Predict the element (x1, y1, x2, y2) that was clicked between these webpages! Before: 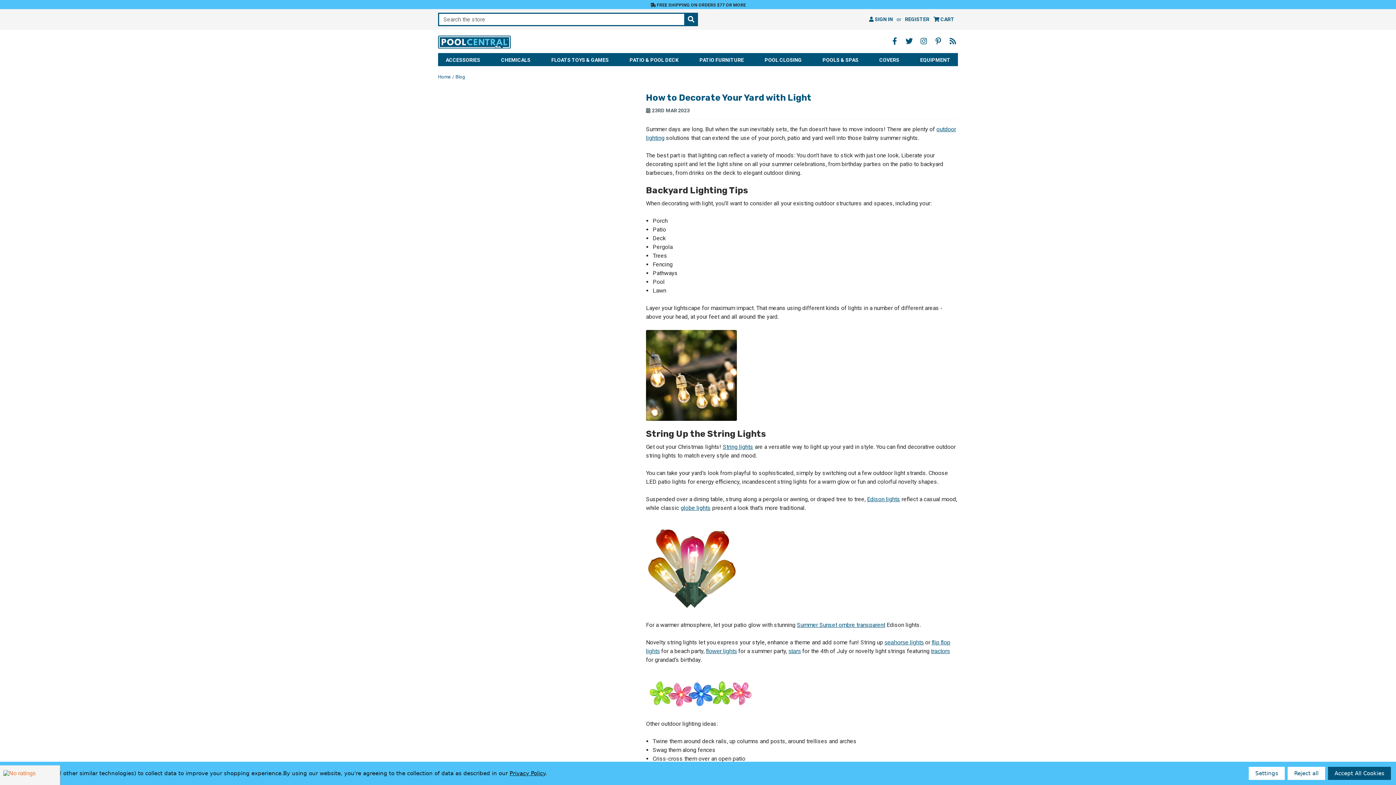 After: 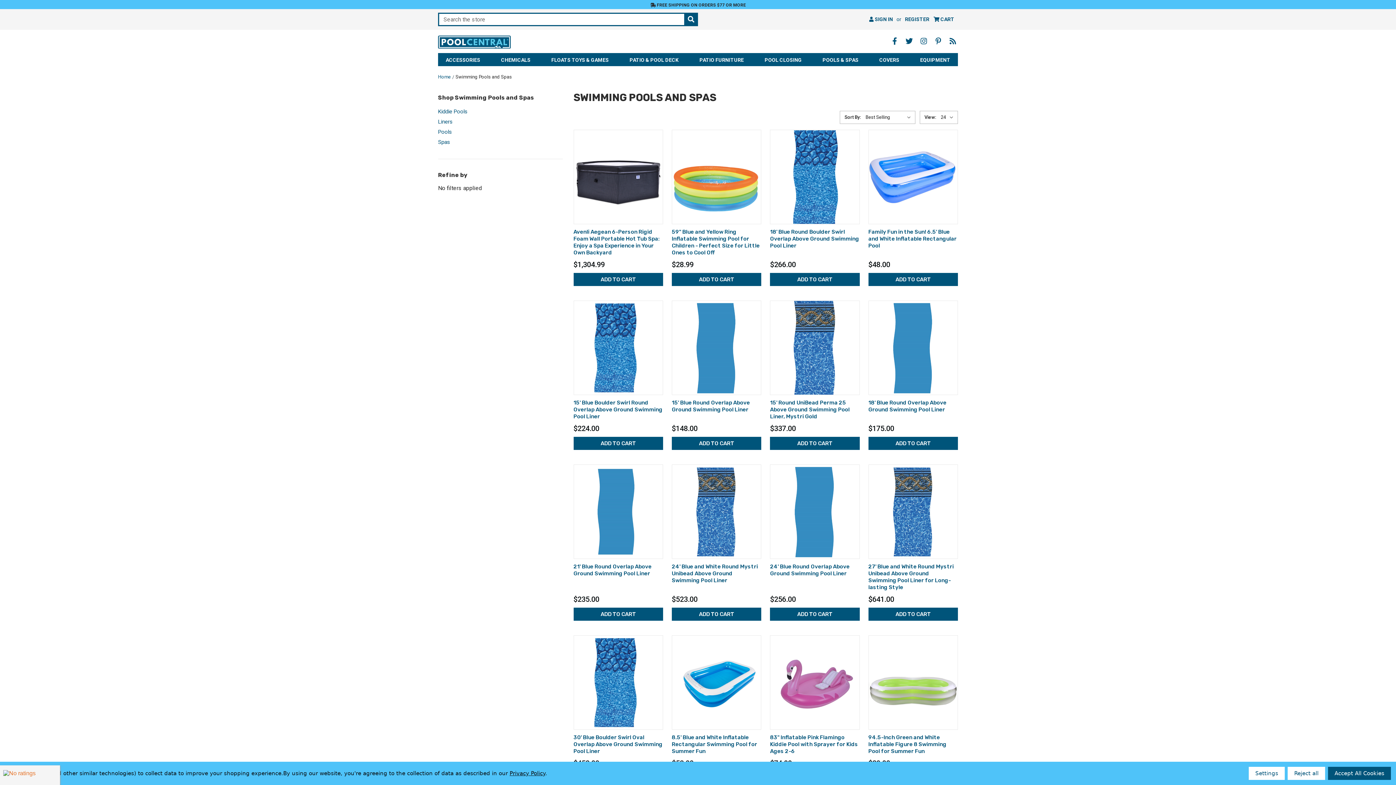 Action: bbox: (815, 53, 866, 66) label: Pools & Spas